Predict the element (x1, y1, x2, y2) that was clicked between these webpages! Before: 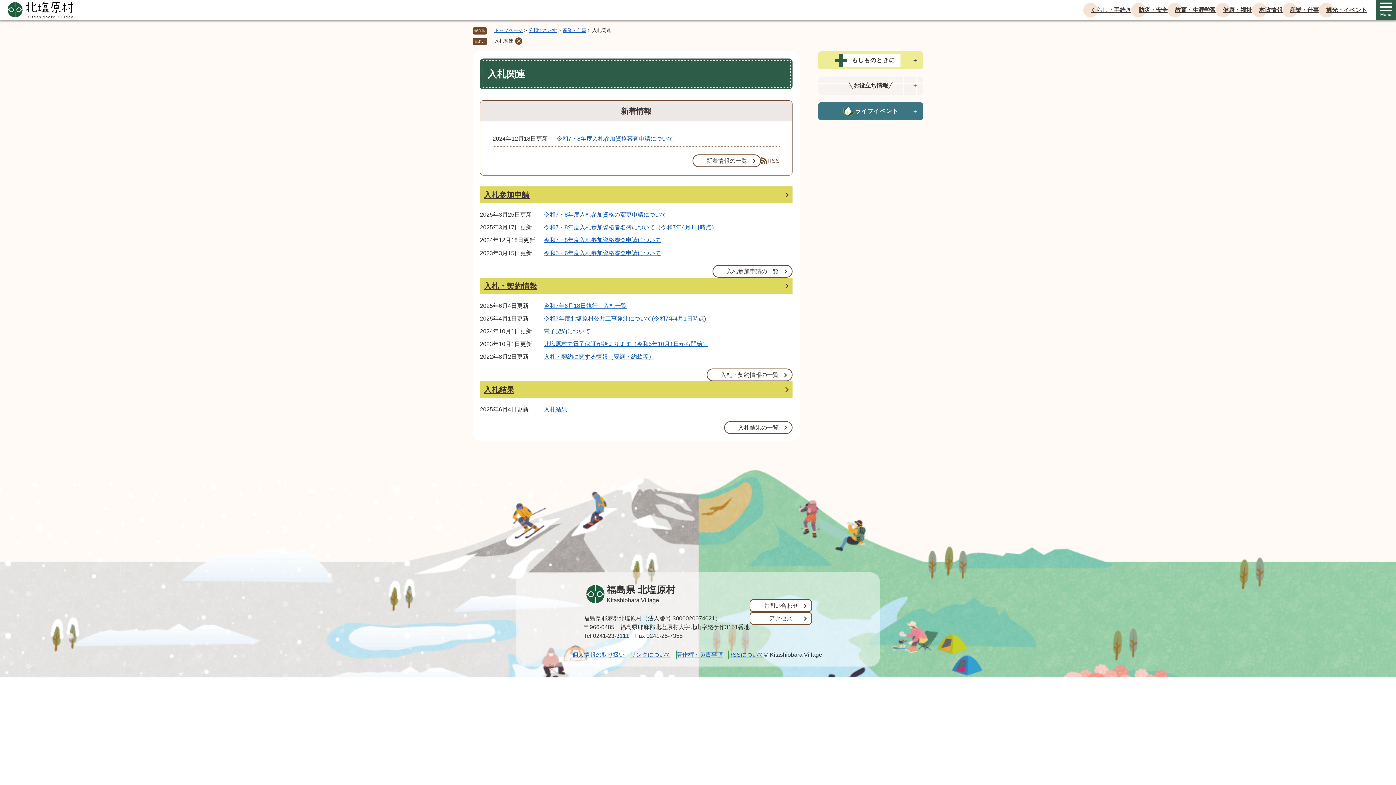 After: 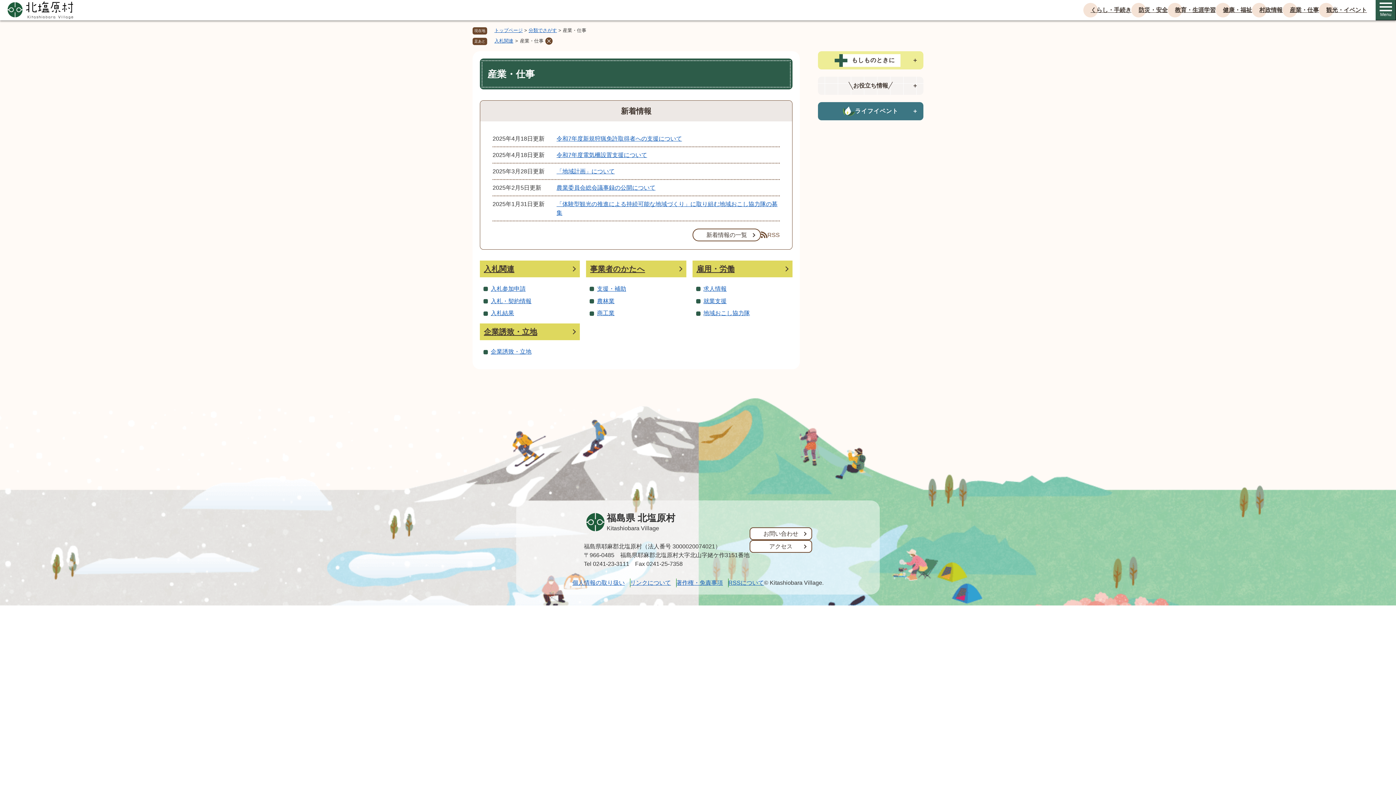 Action: label: 産業・仕事 bbox: (562, 27, 586, 33)